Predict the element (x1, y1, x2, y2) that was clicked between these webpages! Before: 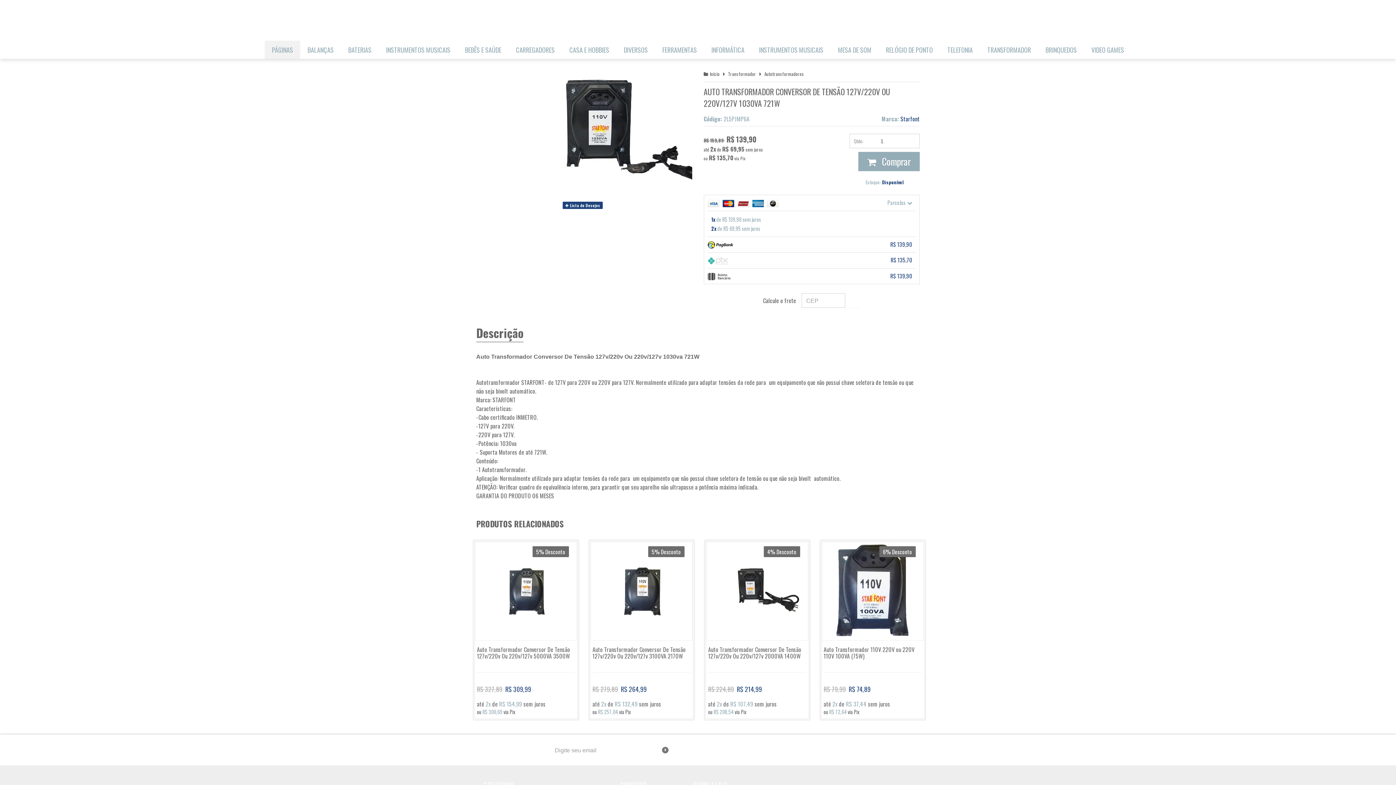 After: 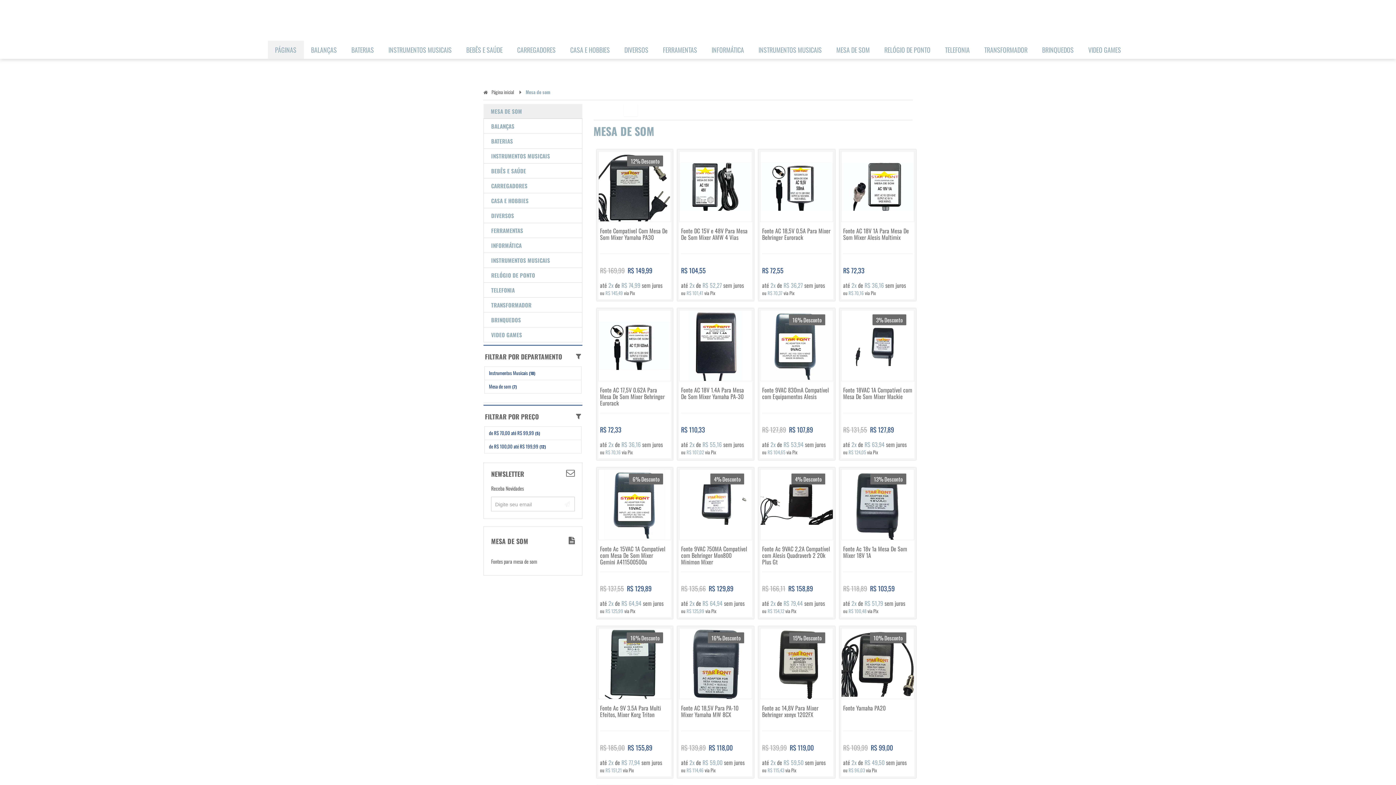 Action: bbox: (834, 40, 875, 58) label: MESA DE SOM